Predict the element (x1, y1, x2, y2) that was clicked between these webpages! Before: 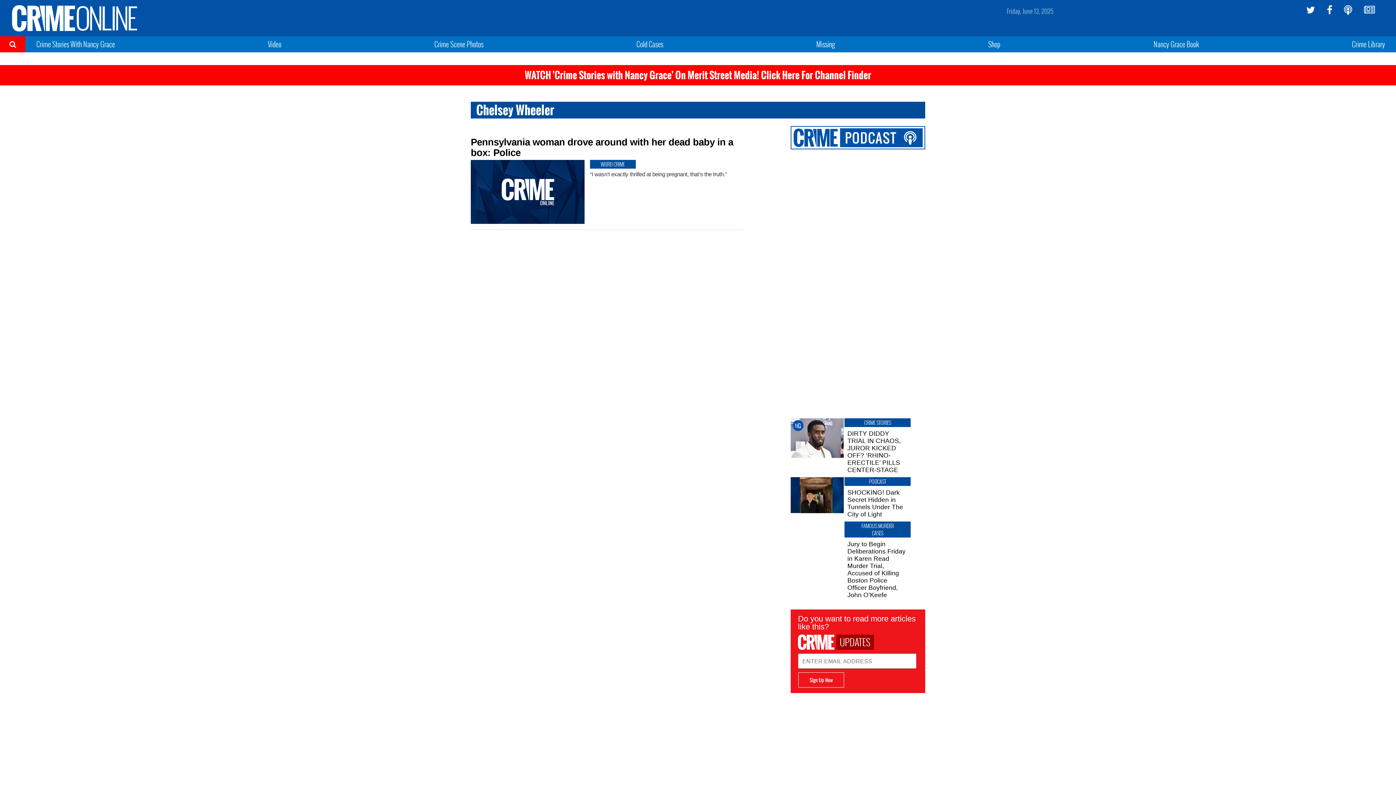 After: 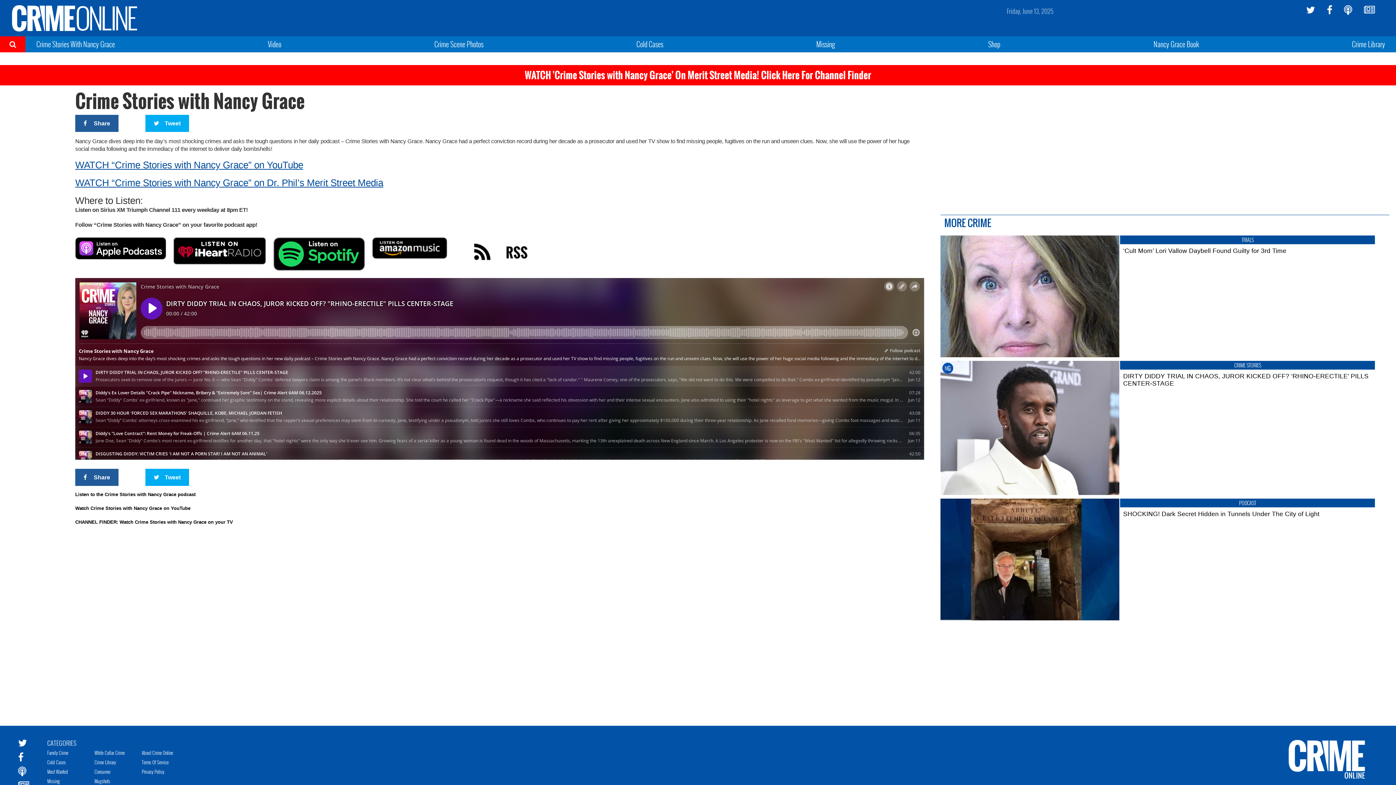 Action: label: Crime Stories With Nancy Grace bbox: (36, 38, 114, 49)